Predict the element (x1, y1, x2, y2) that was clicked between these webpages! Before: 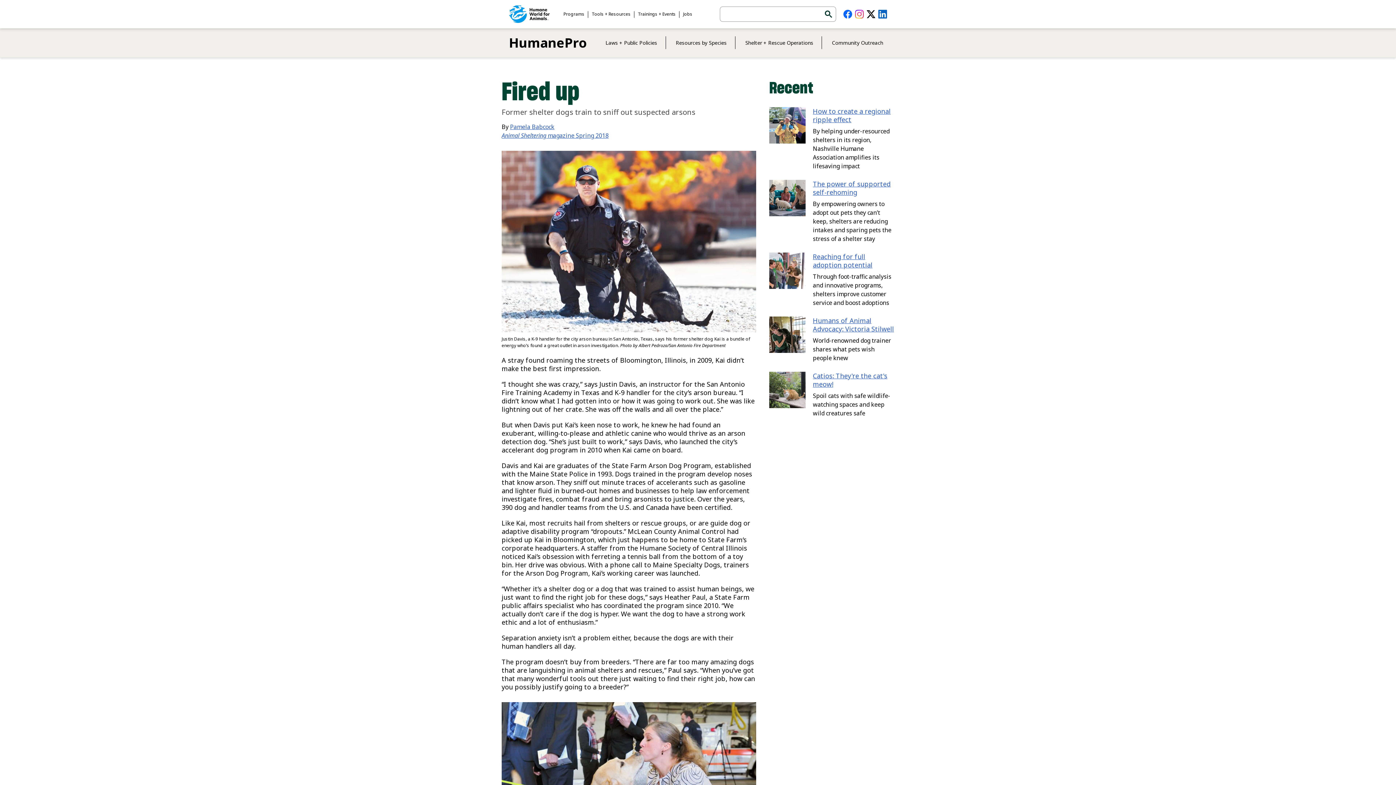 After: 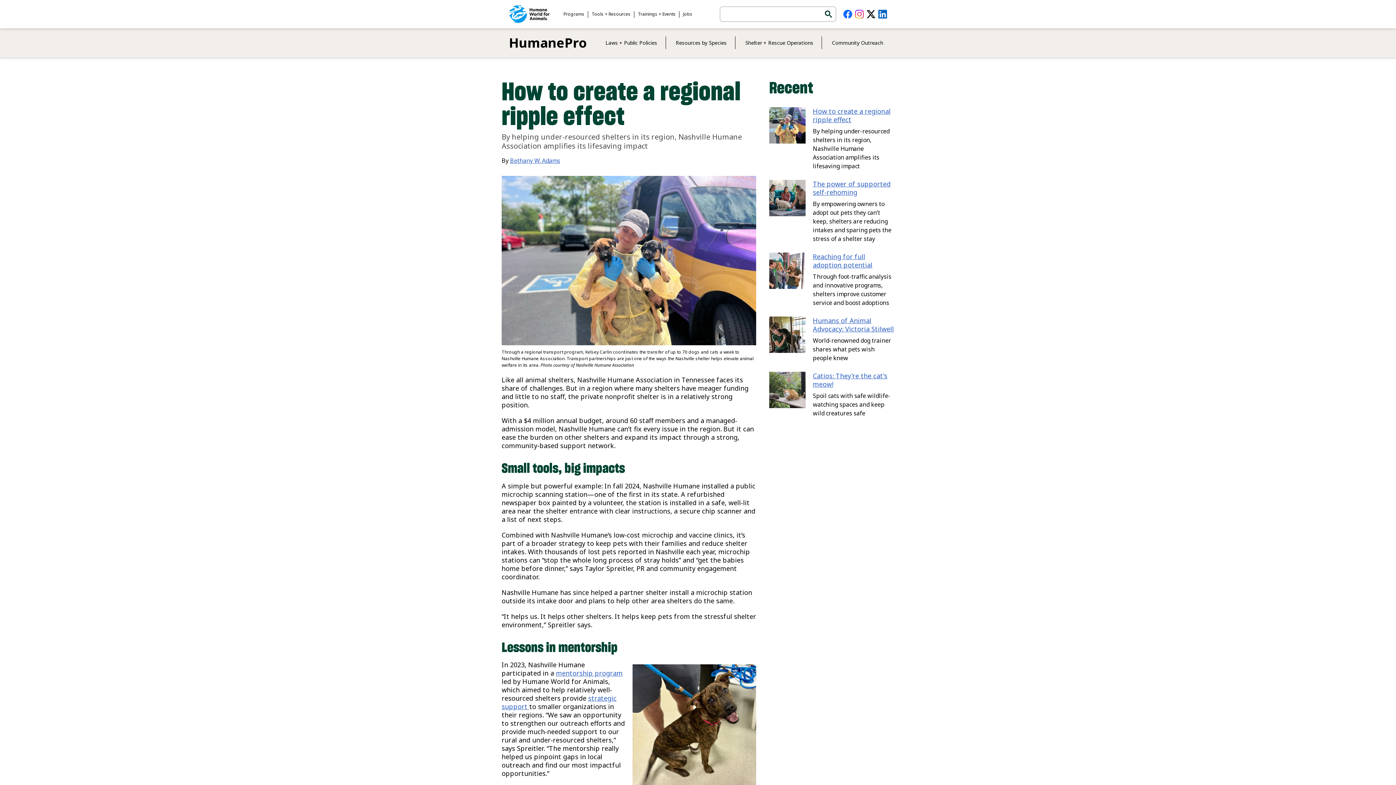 Action: bbox: (769, 107, 805, 143)